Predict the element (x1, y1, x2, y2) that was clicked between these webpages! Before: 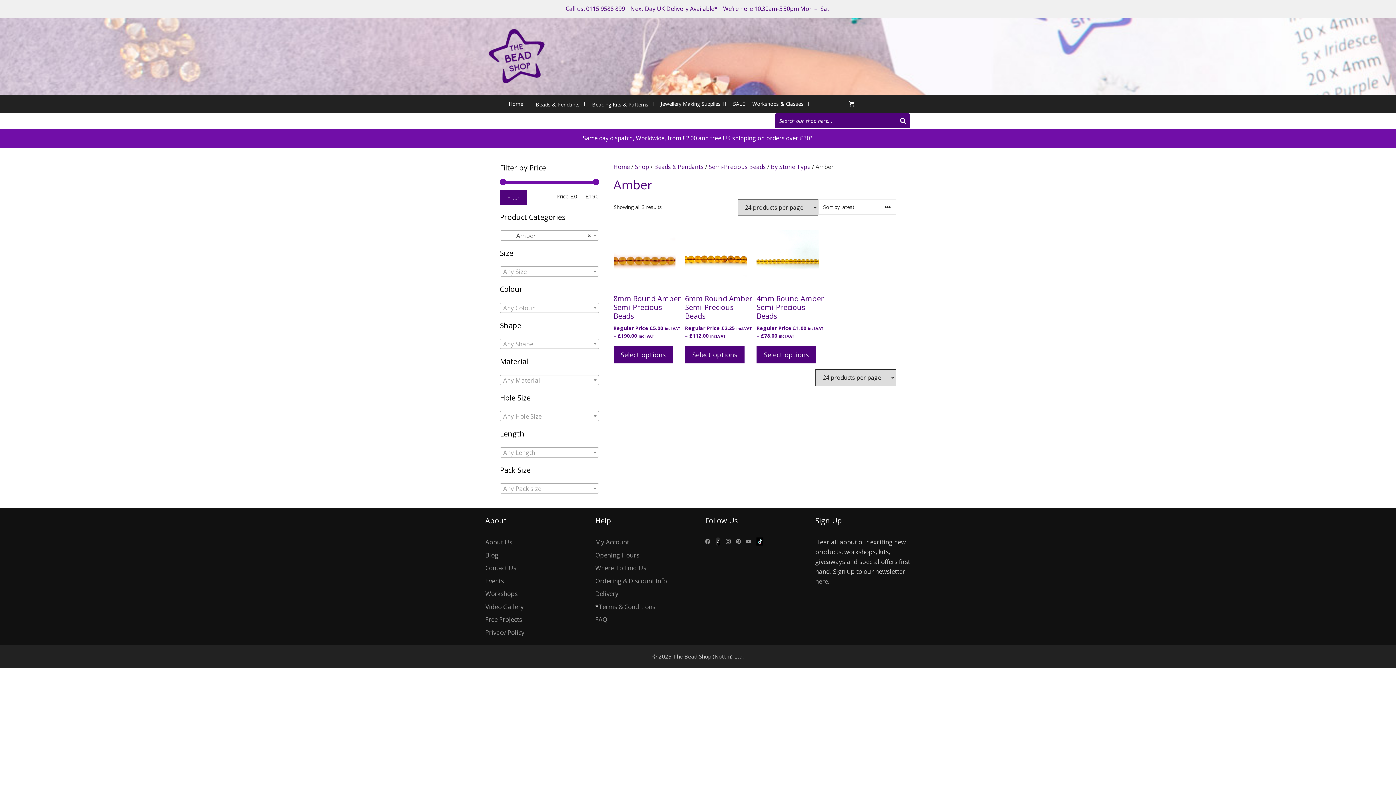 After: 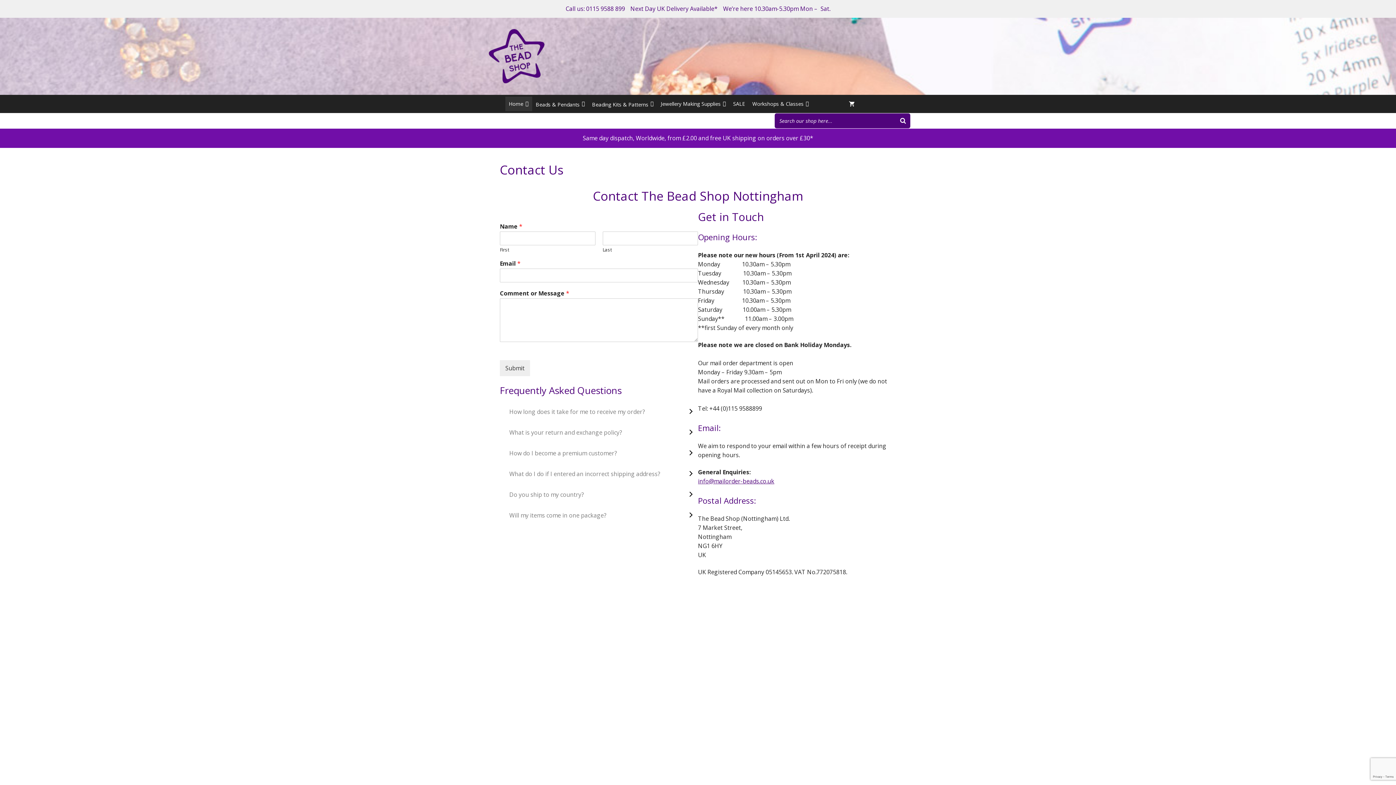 Action: label: FAQ bbox: (595, 615, 607, 624)